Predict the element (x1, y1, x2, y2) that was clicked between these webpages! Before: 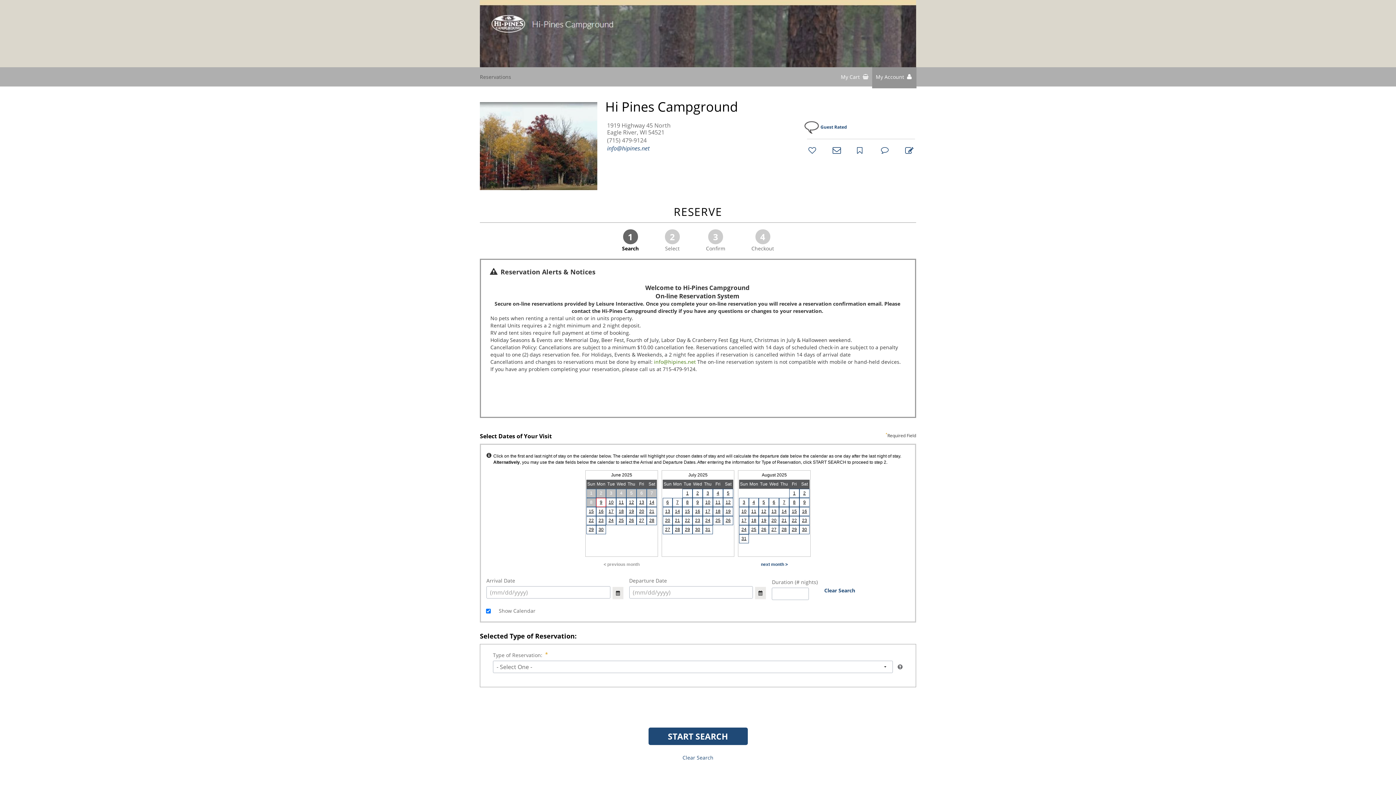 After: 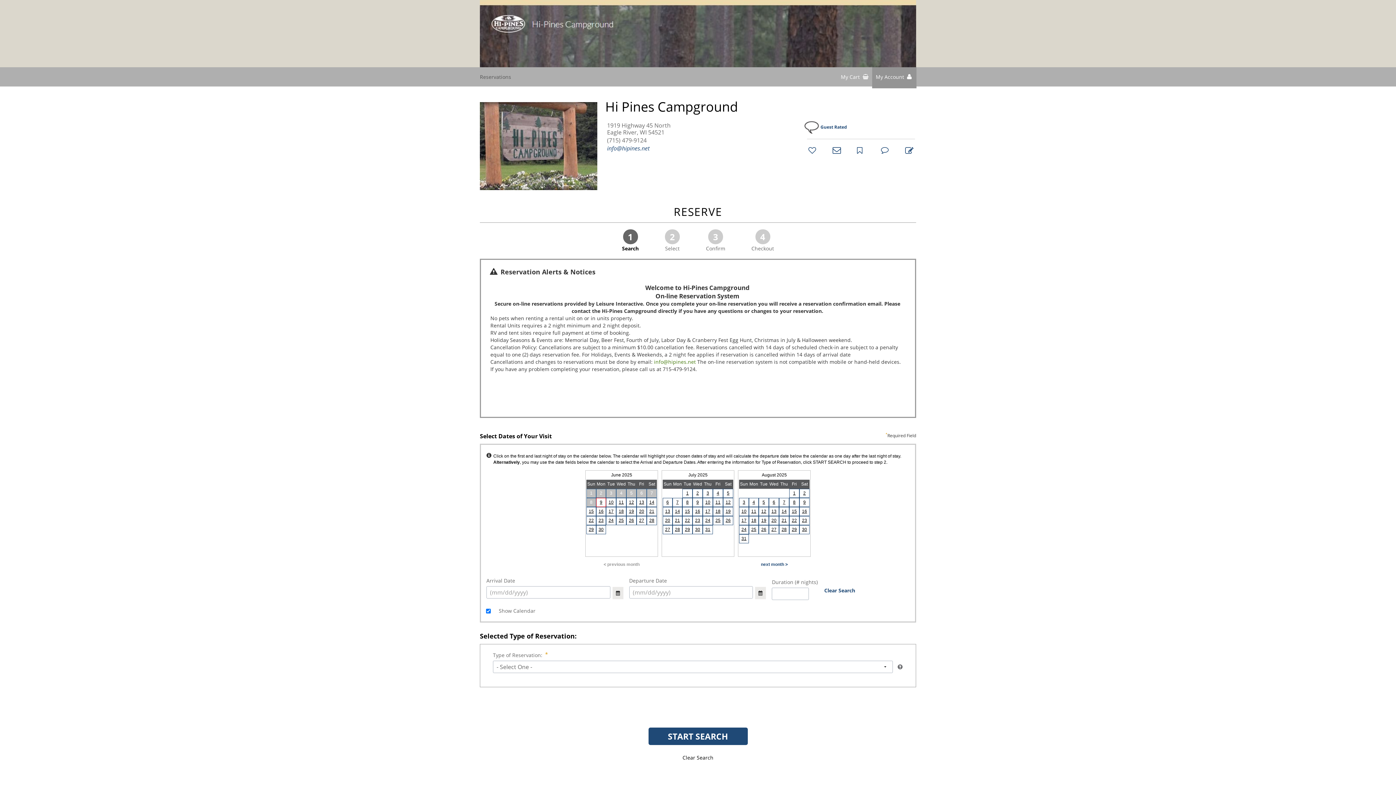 Action: bbox: (682, 754, 713, 761) label: Clear Search